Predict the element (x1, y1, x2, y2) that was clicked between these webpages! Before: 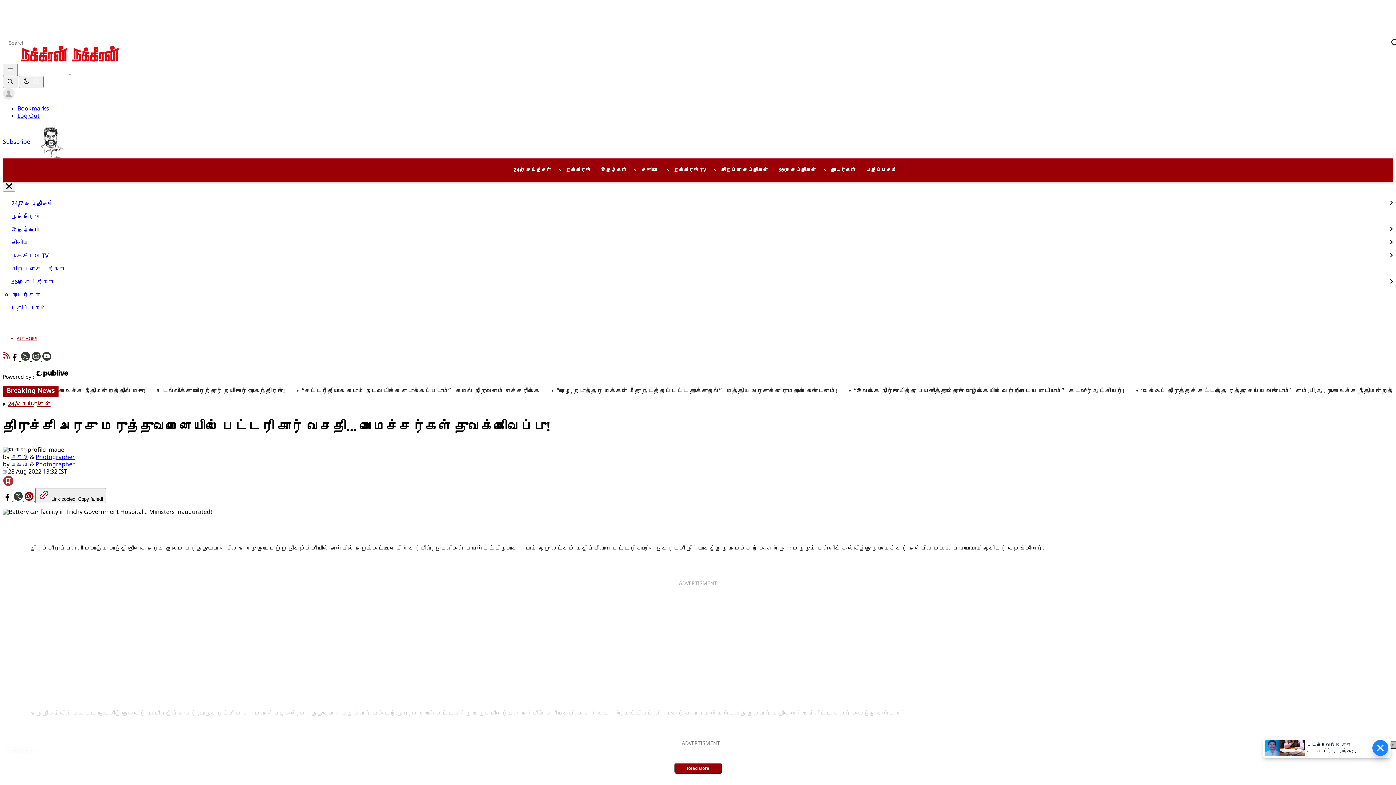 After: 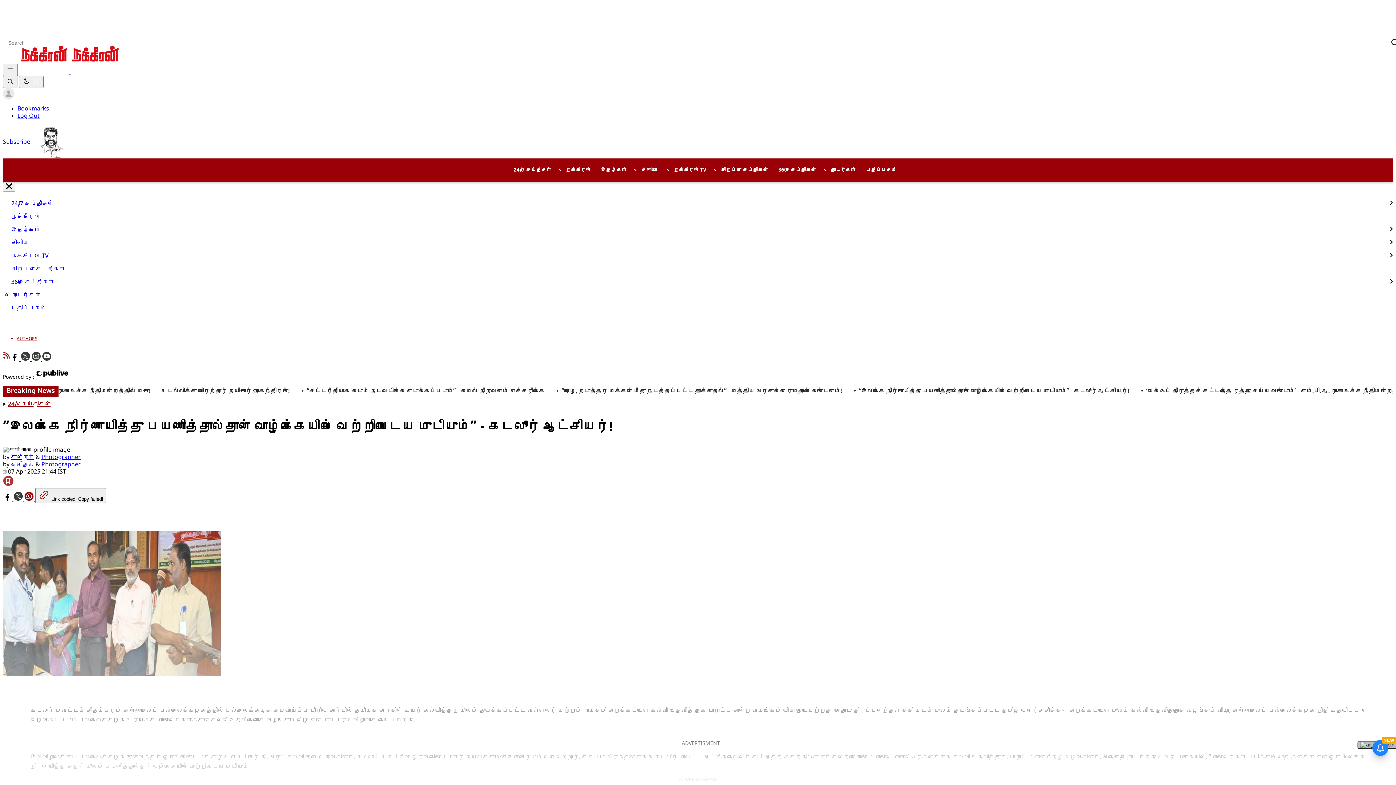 Action: bbox: (1164, 388, 1451, 394) label: “இலக்கை நிர்ணயித்து பயணித்தால்தான் வாழ்க்கையில் வெற்றியடைய முடியும்” - கடலூர் ஆட்சியர்!